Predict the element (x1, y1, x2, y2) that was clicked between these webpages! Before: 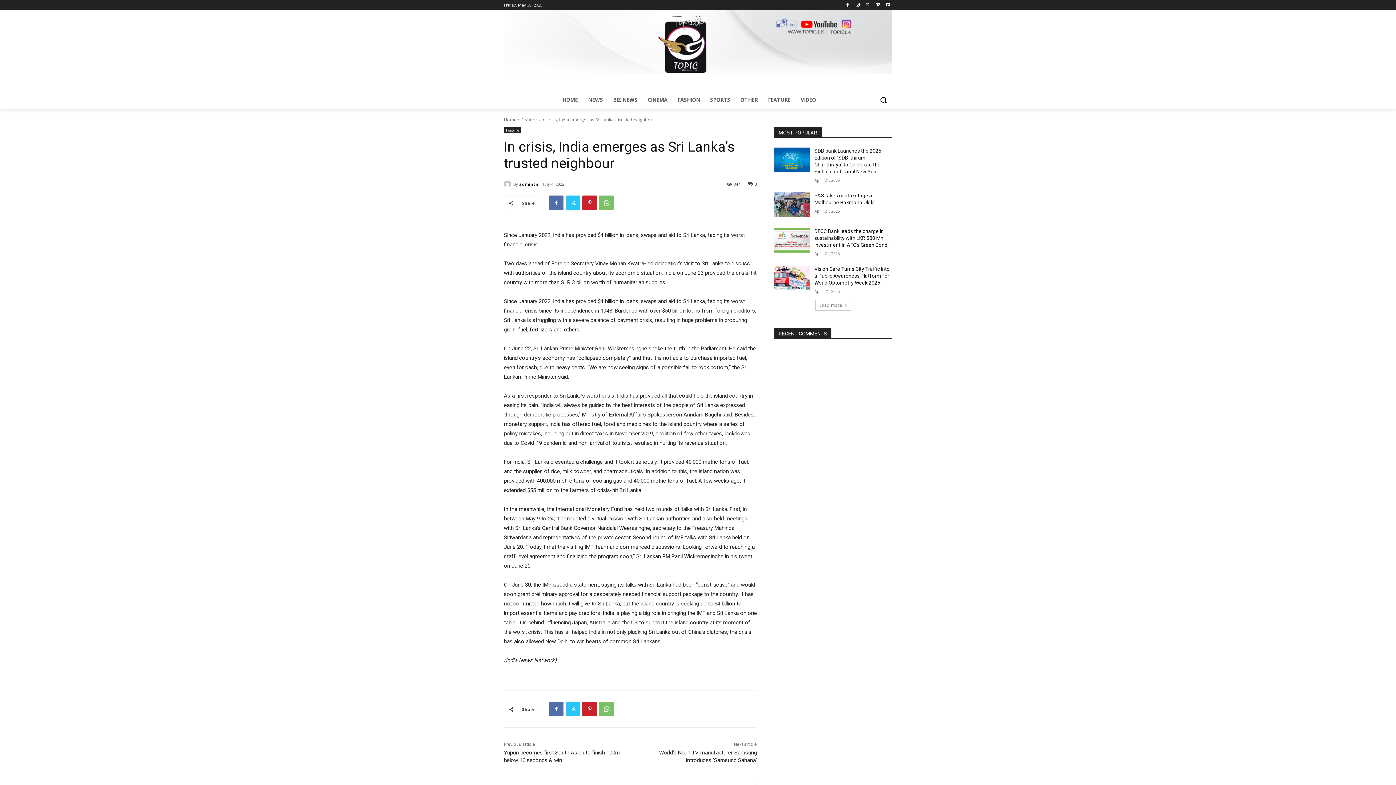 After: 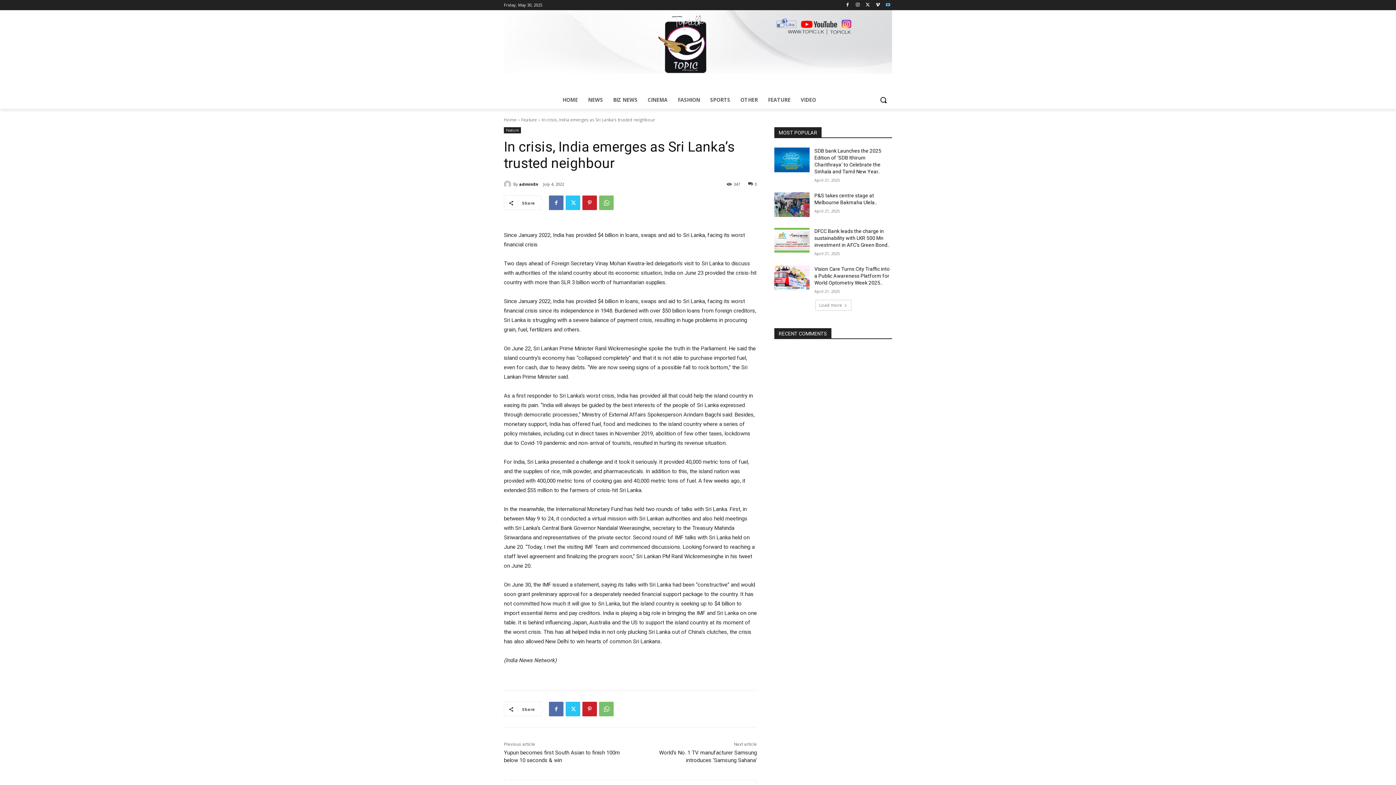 Action: bbox: (884, 0, 892, 9)